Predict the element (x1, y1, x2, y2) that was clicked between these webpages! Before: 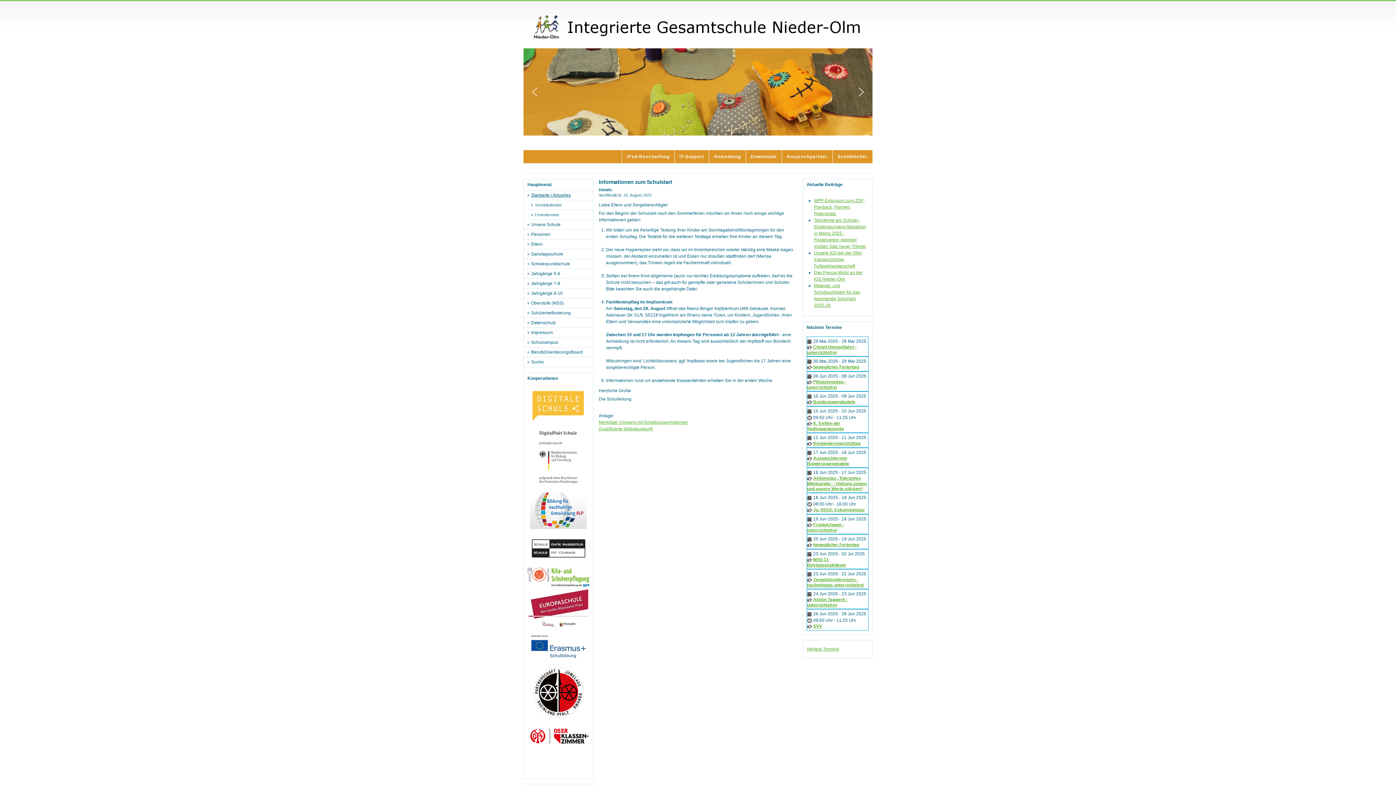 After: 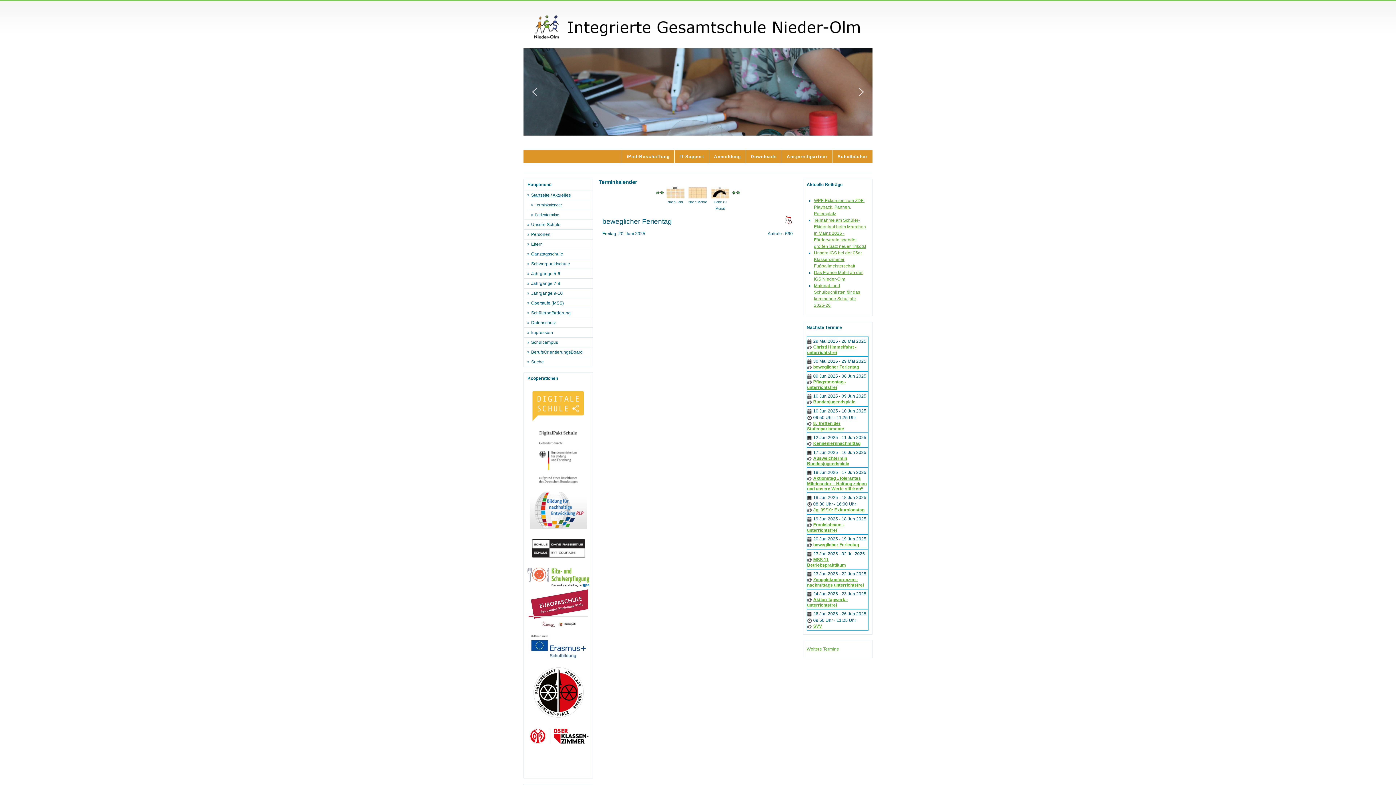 Action: label: beweglicher Ferientag bbox: (813, 542, 859, 547)